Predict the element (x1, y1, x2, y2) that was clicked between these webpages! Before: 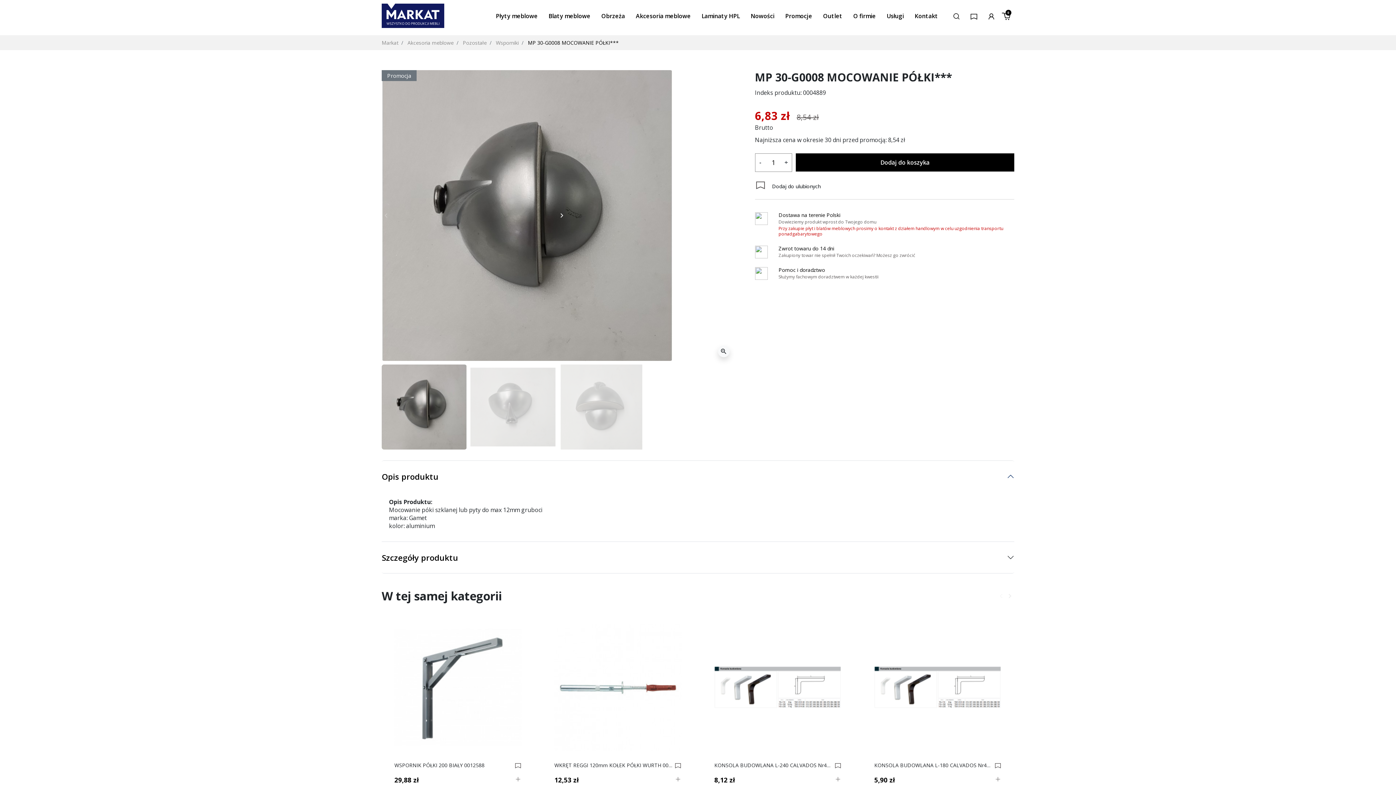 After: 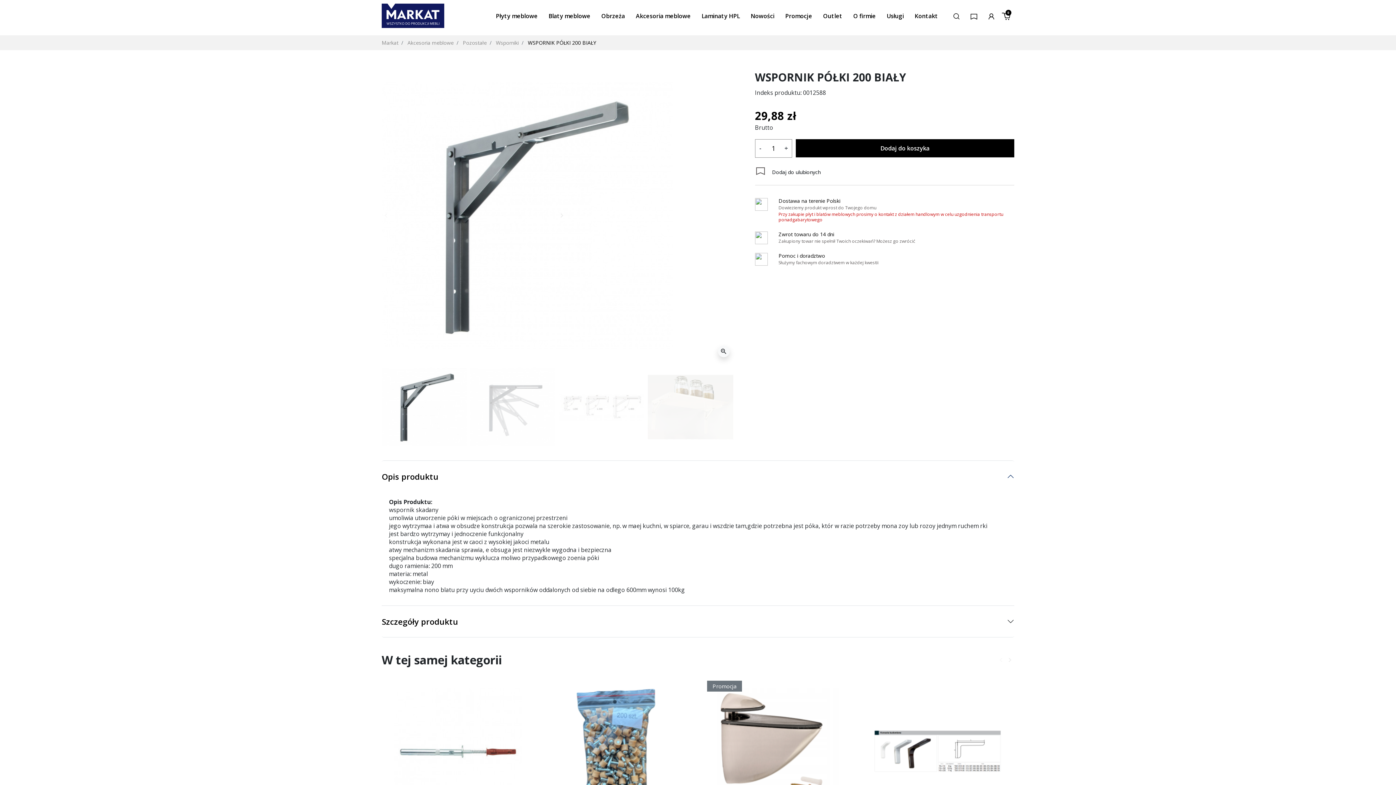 Action: bbox: (387, 683, 529, 691)